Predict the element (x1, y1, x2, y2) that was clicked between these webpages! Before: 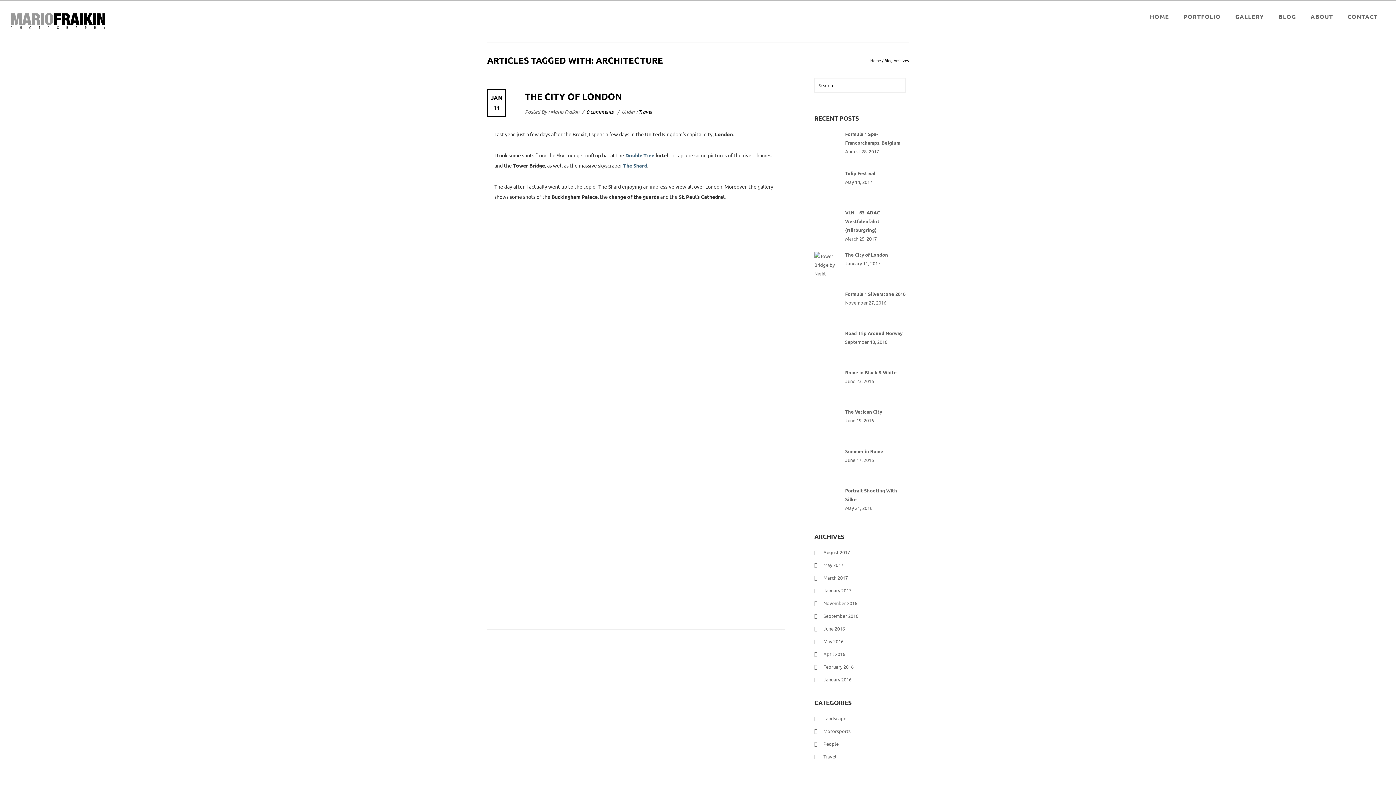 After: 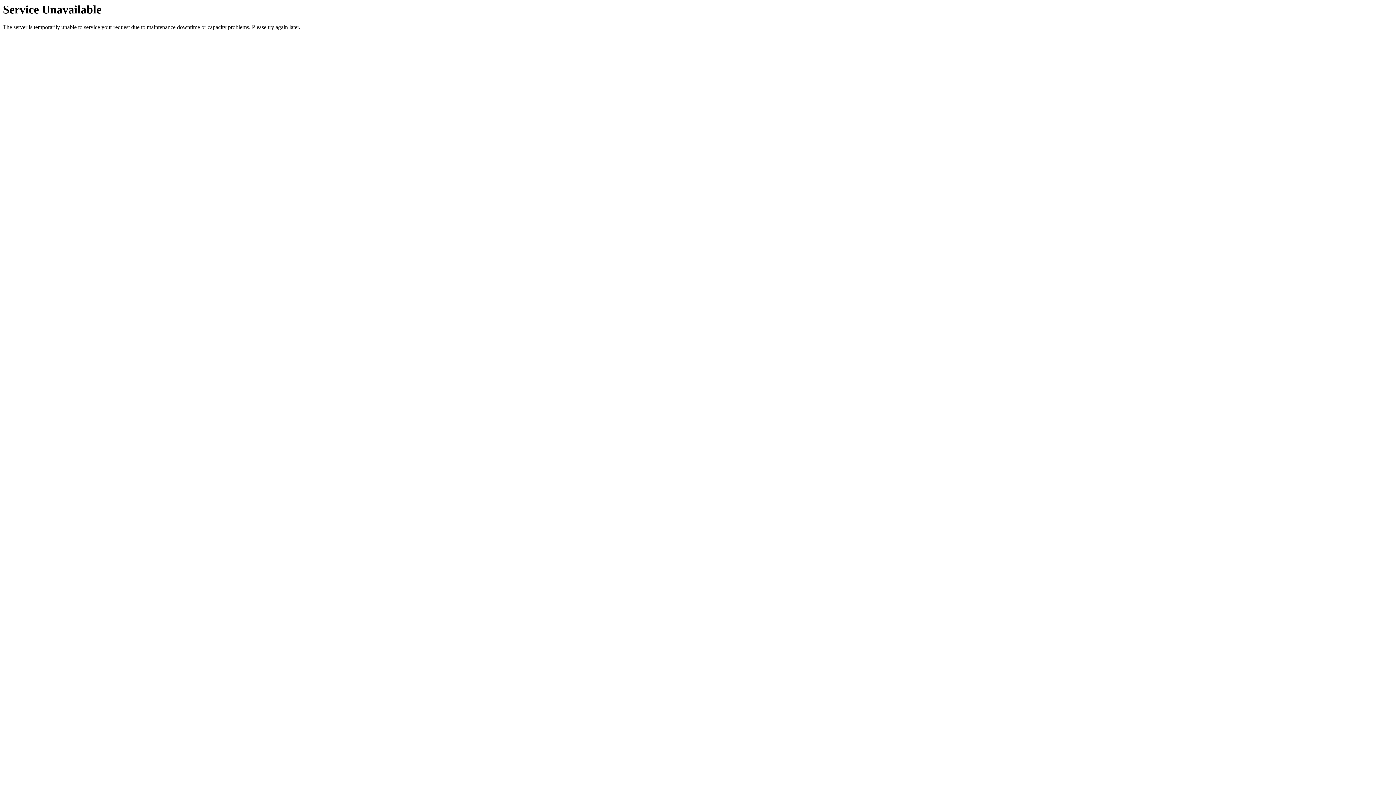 Action: label: THE CITY OF LONDON bbox: (525, 89, 622, 103)